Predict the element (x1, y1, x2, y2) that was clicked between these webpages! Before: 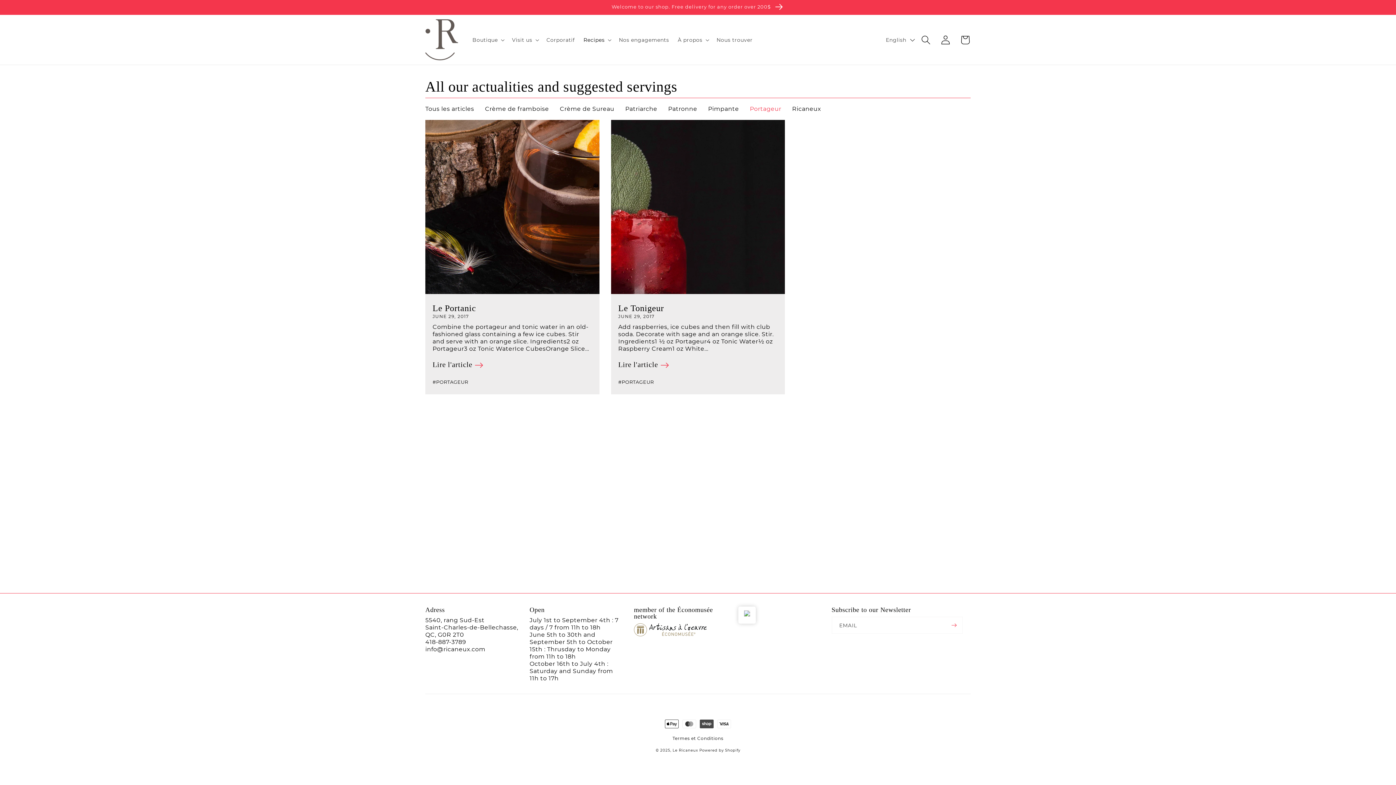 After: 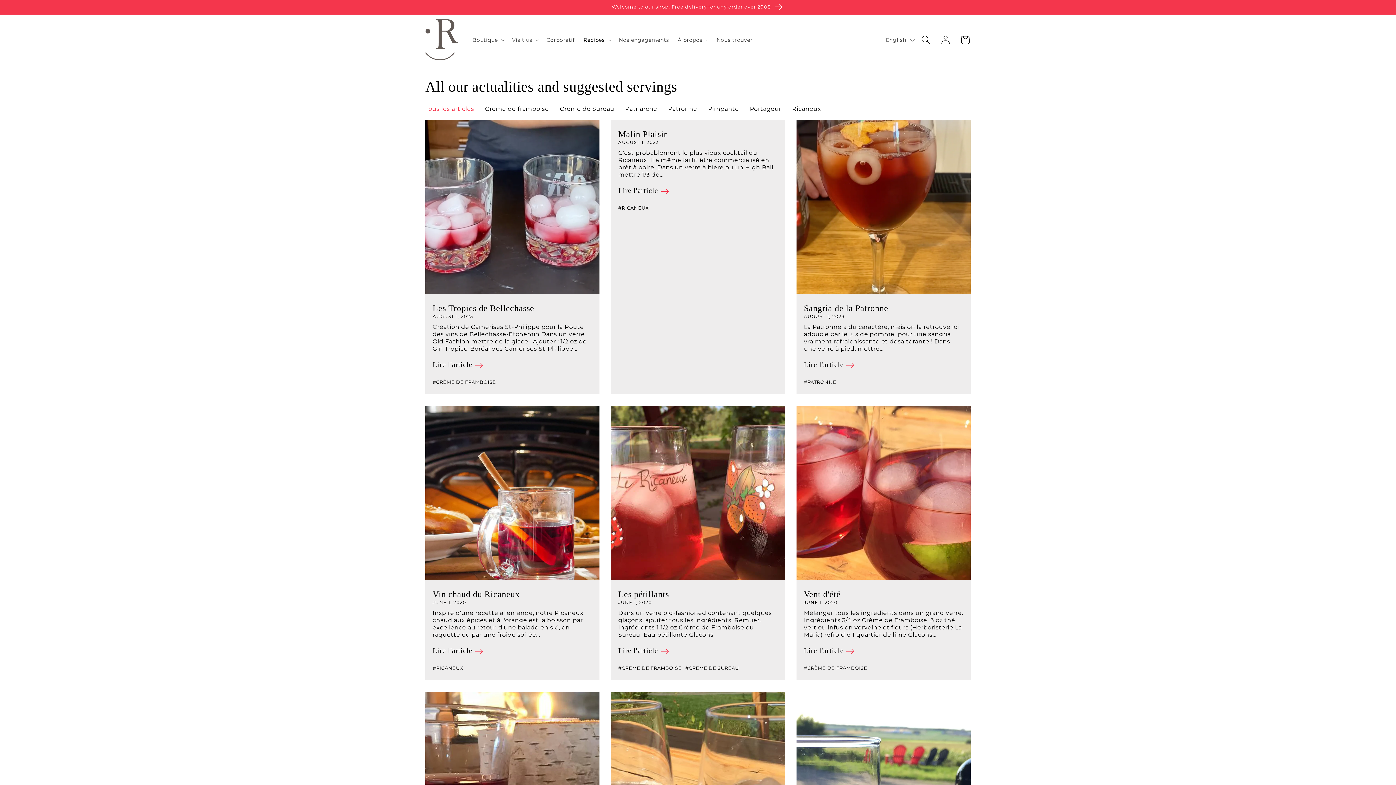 Action: label: Tous les articles bbox: (425, 105, 474, 112)